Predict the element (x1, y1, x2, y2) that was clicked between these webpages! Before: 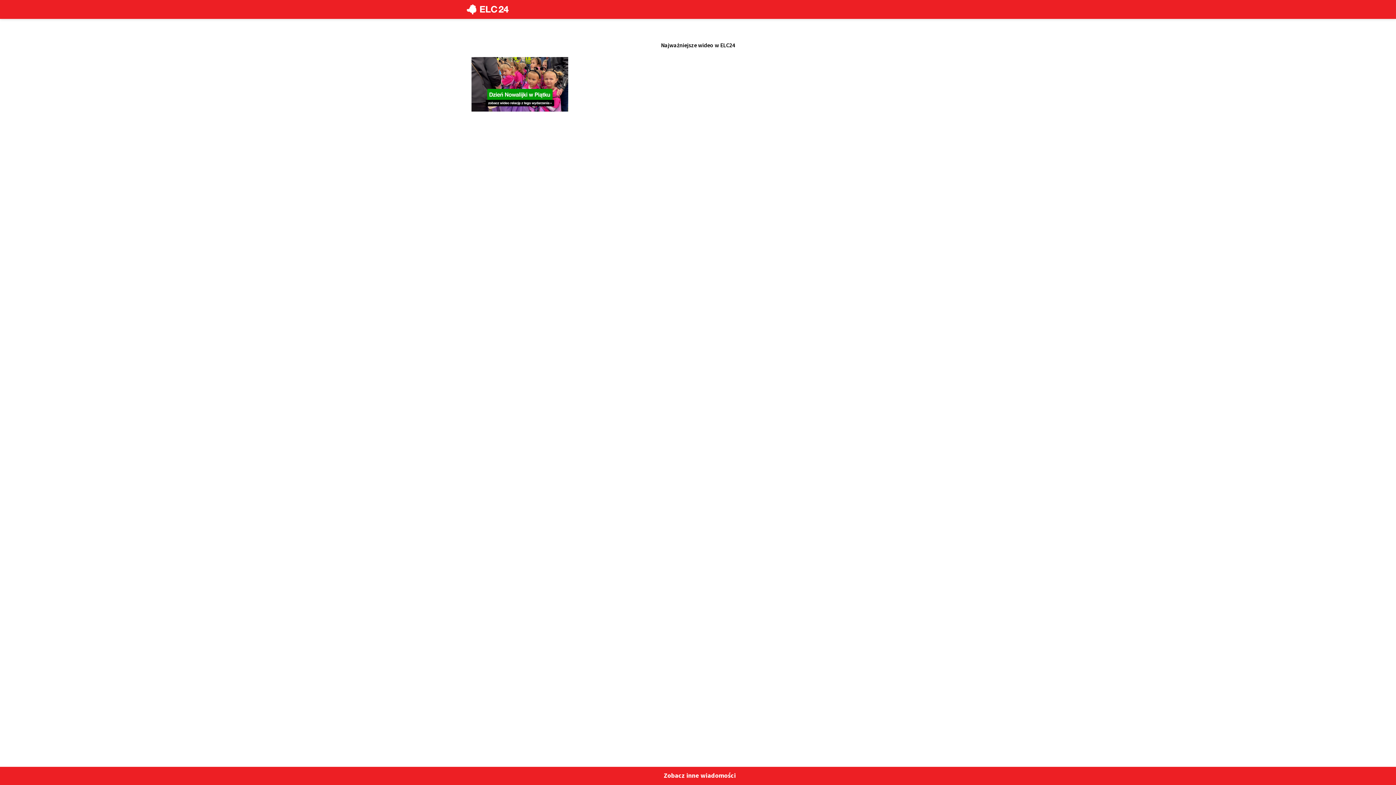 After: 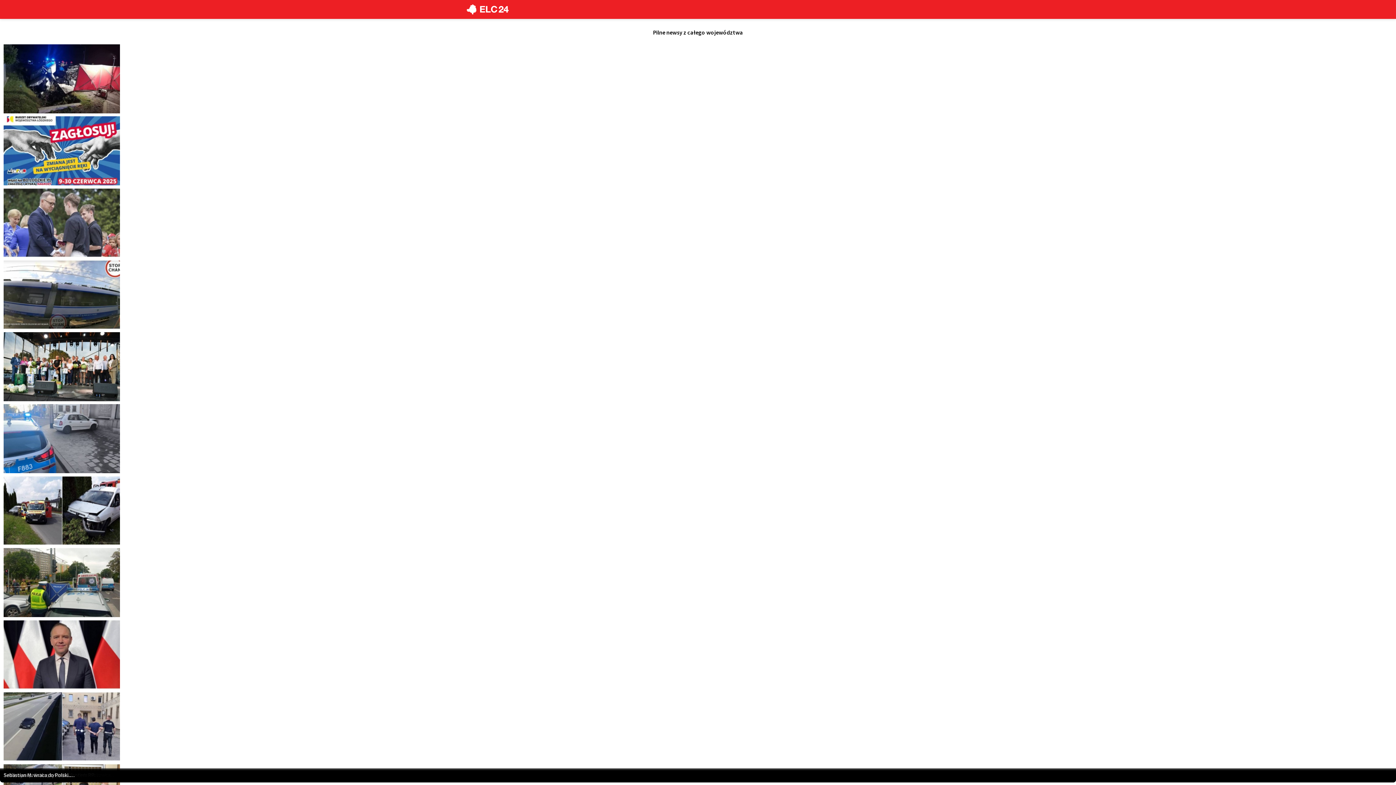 Action: bbox: (465, 0, 509, 18)